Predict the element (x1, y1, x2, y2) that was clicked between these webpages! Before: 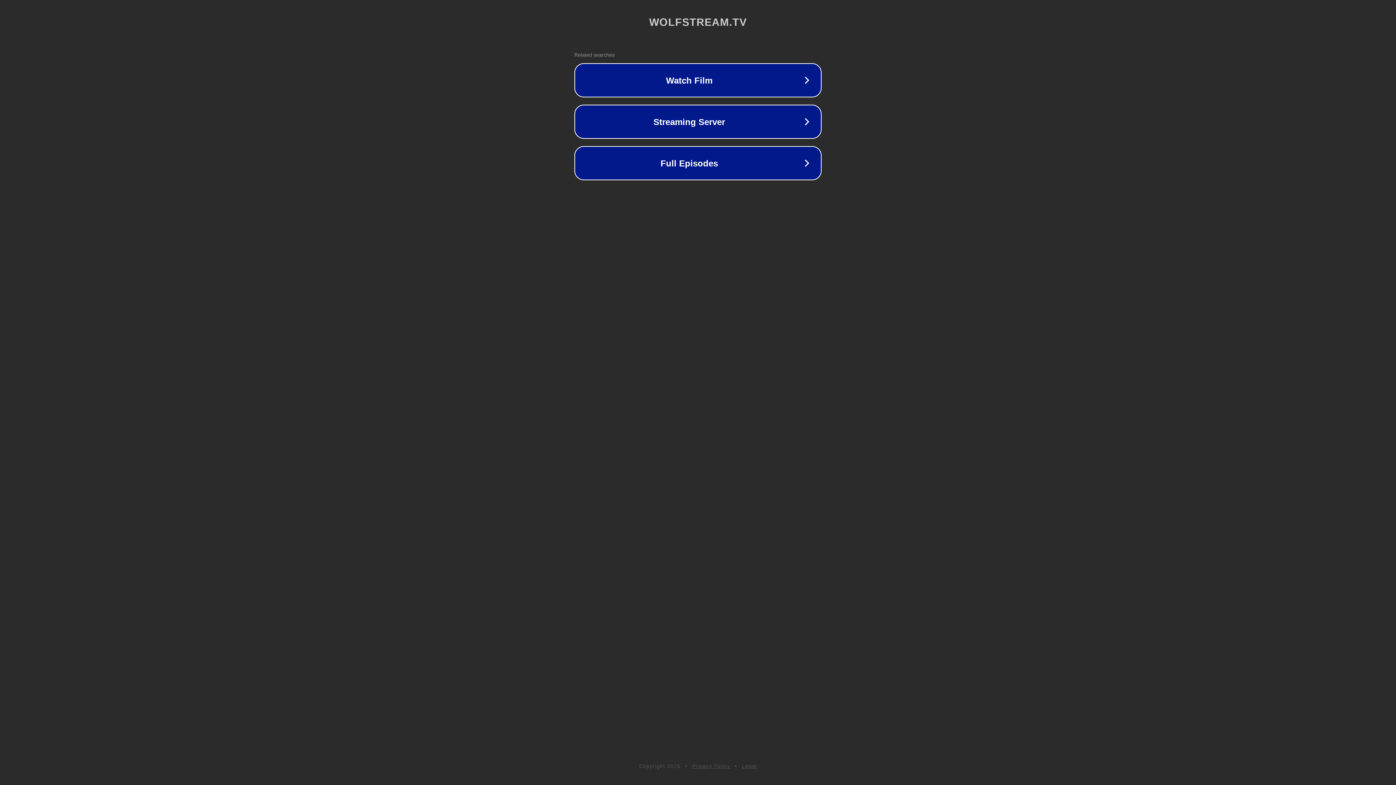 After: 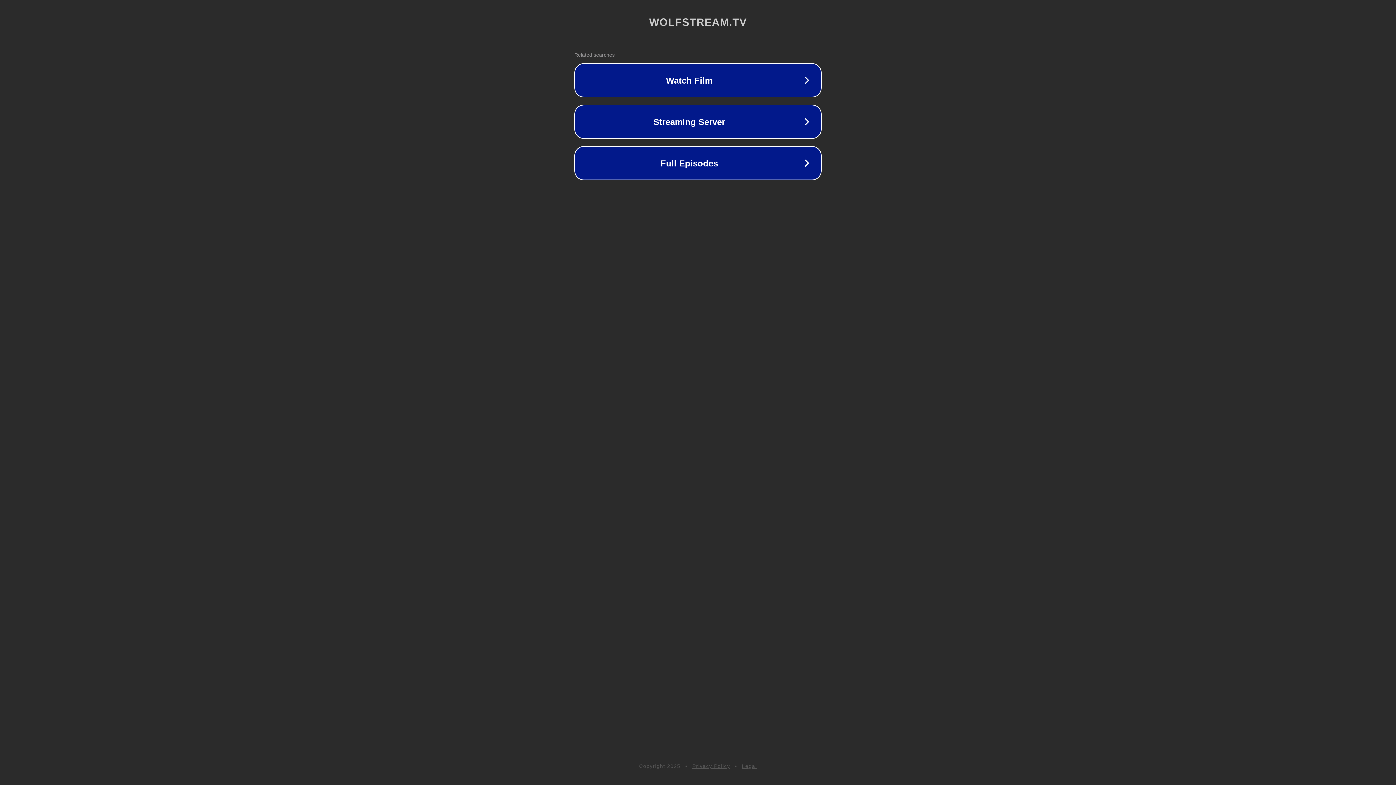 Action: bbox: (692, 763, 730, 769) label: Privacy Policy